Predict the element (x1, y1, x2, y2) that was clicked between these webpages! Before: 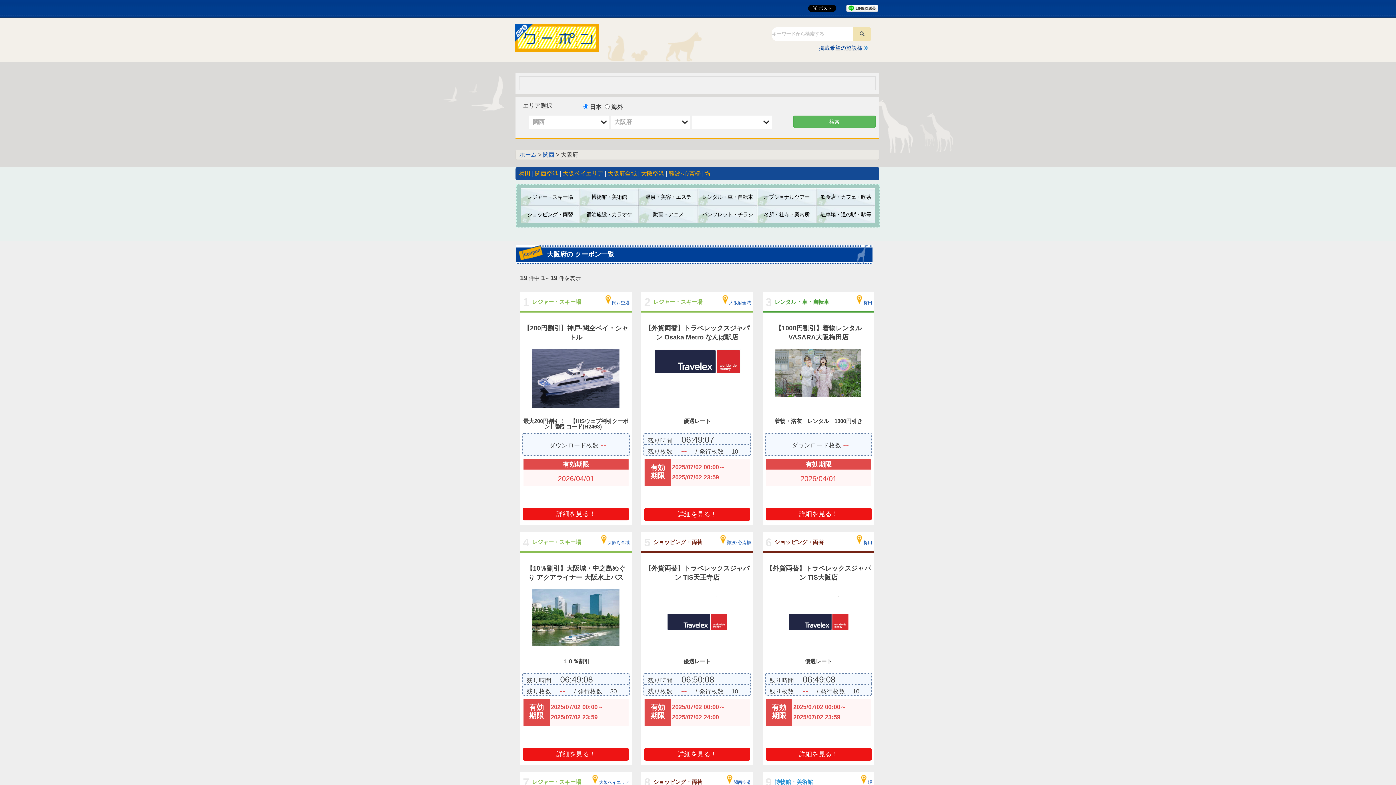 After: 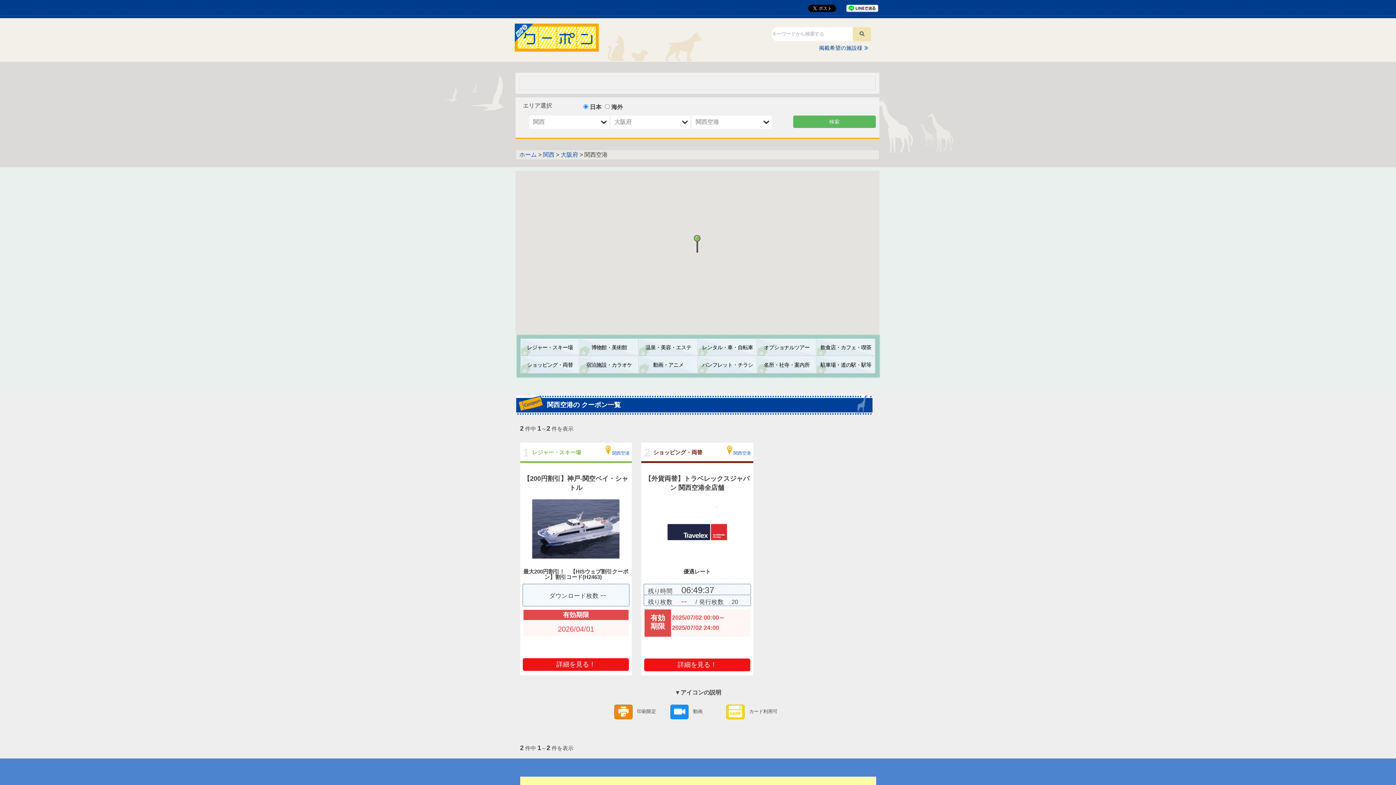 Action: bbox: (535, 170, 558, 176) label: 関西空港